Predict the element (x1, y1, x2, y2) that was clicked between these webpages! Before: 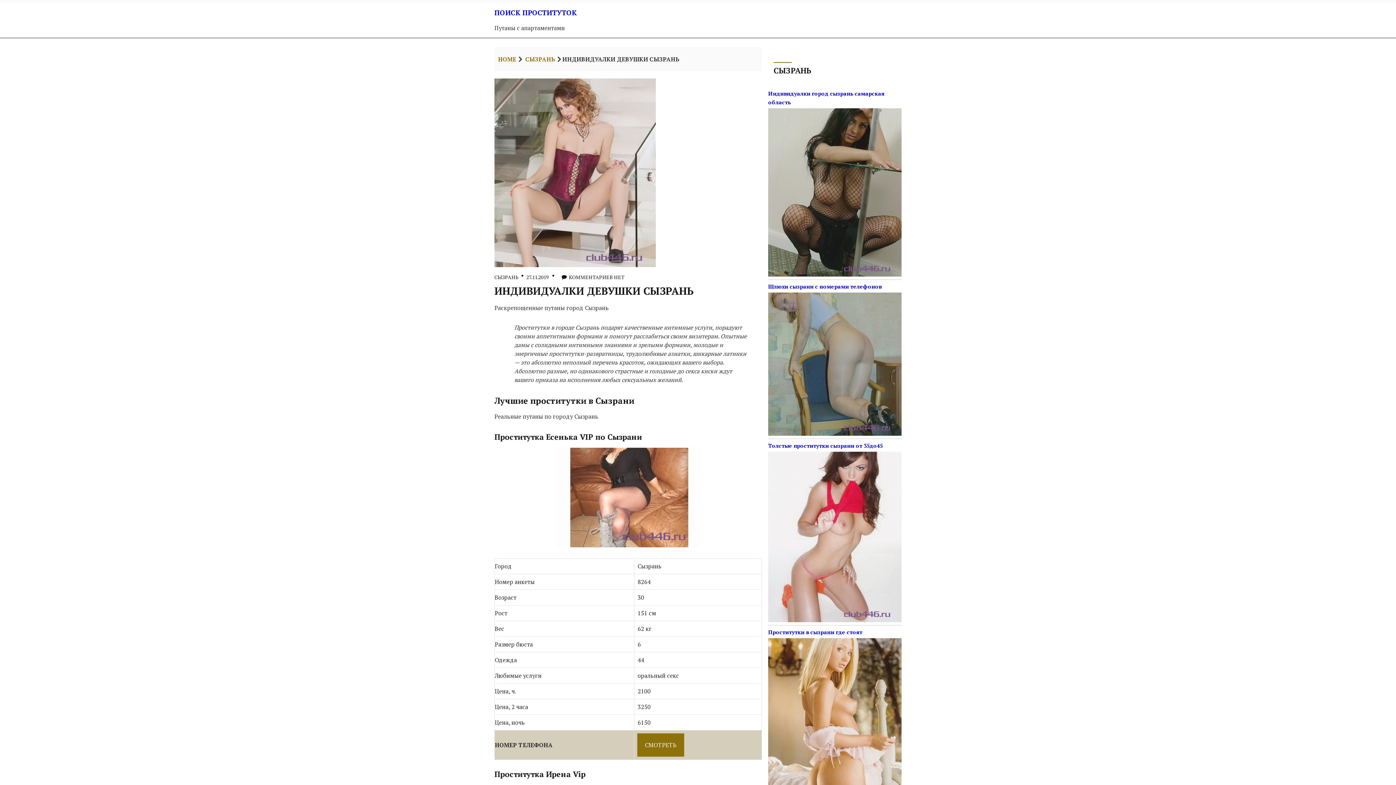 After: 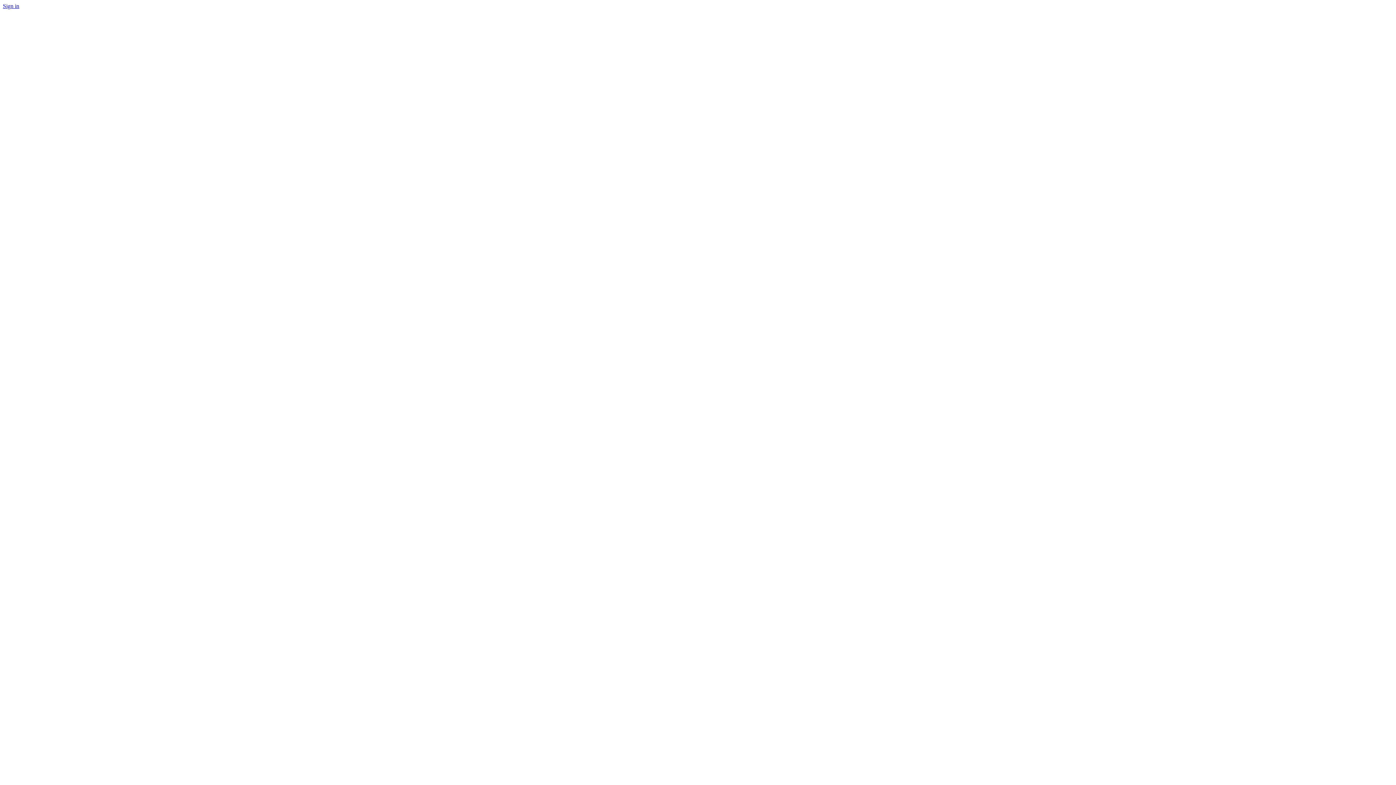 Action: label: СМОТРЕТЬ bbox: (637, 733, 684, 757)